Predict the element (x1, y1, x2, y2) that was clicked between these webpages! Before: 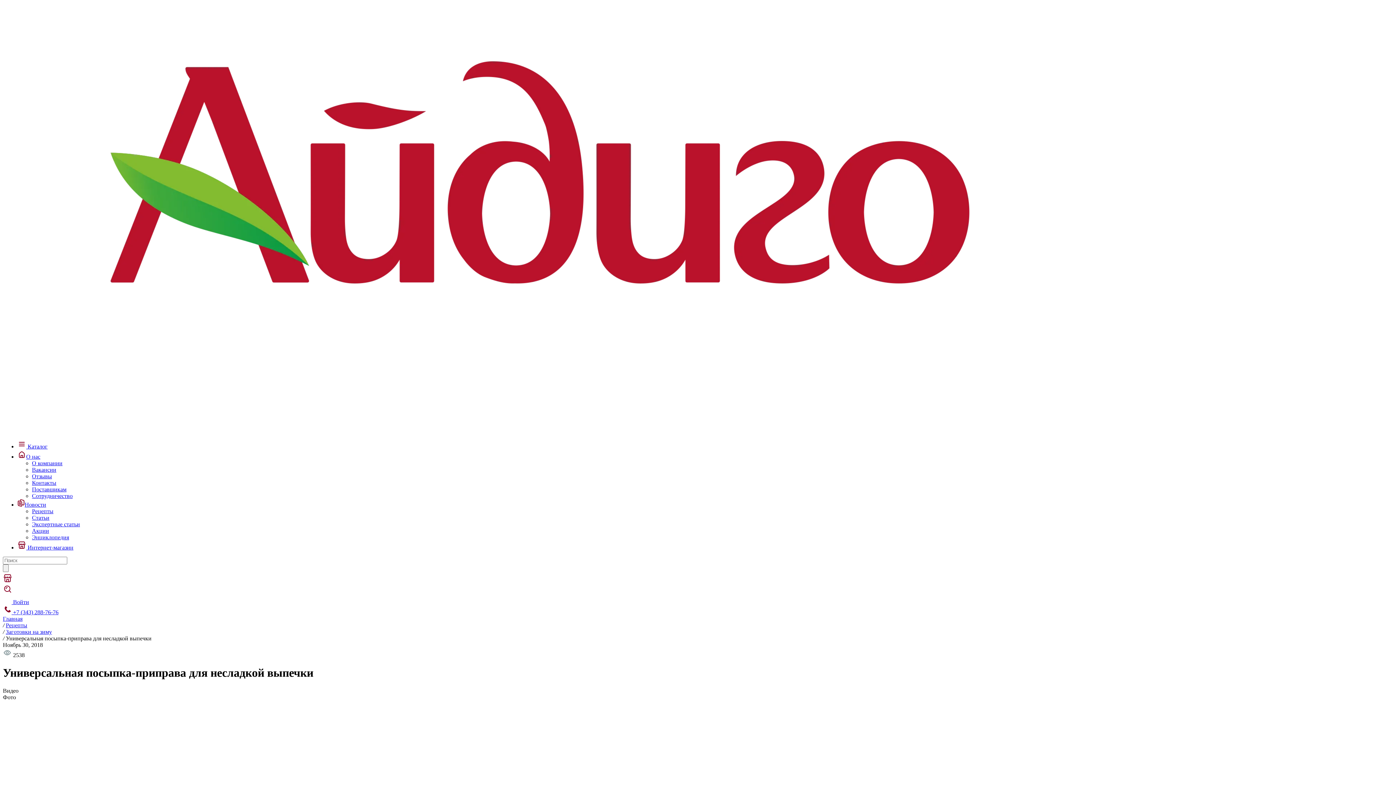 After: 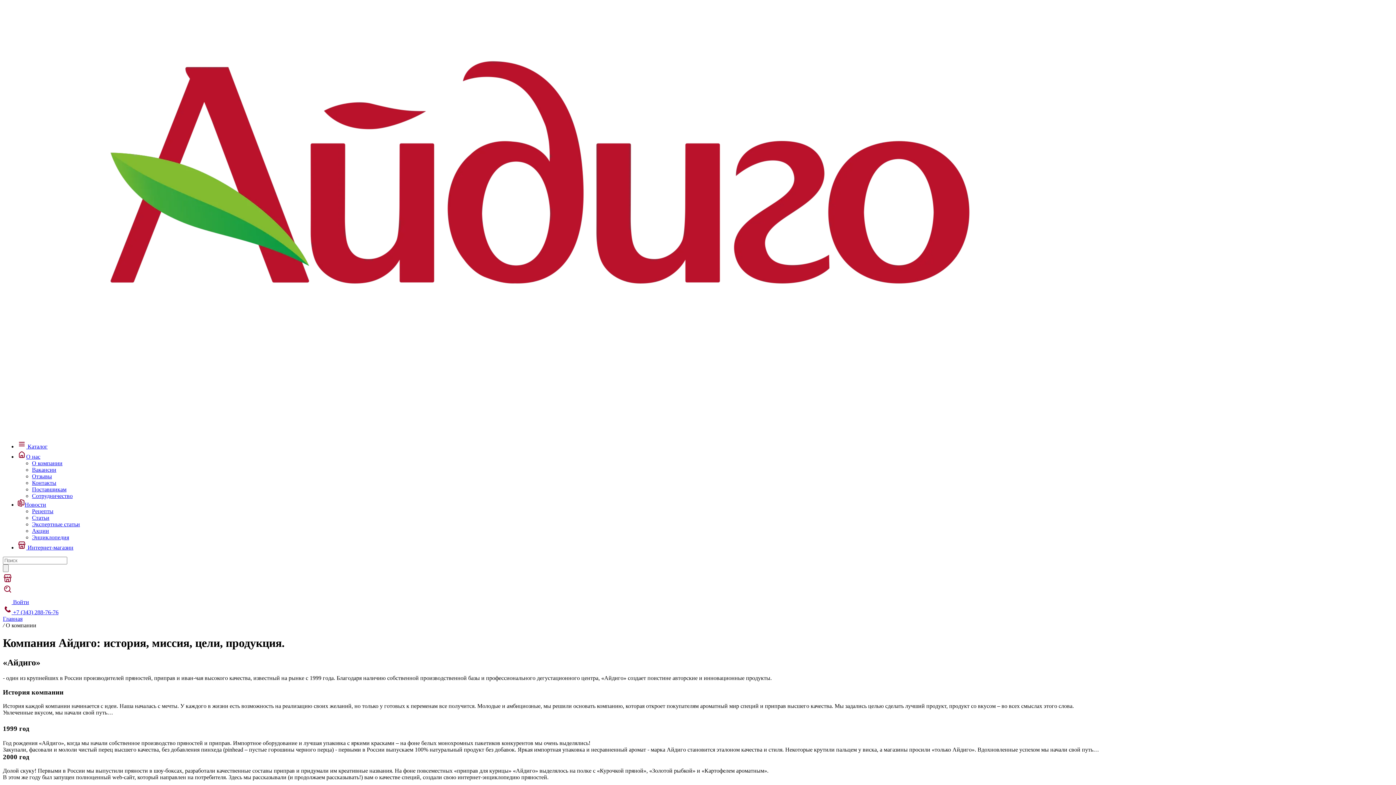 Action: bbox: (17, 453, 40, 460) label: О нас